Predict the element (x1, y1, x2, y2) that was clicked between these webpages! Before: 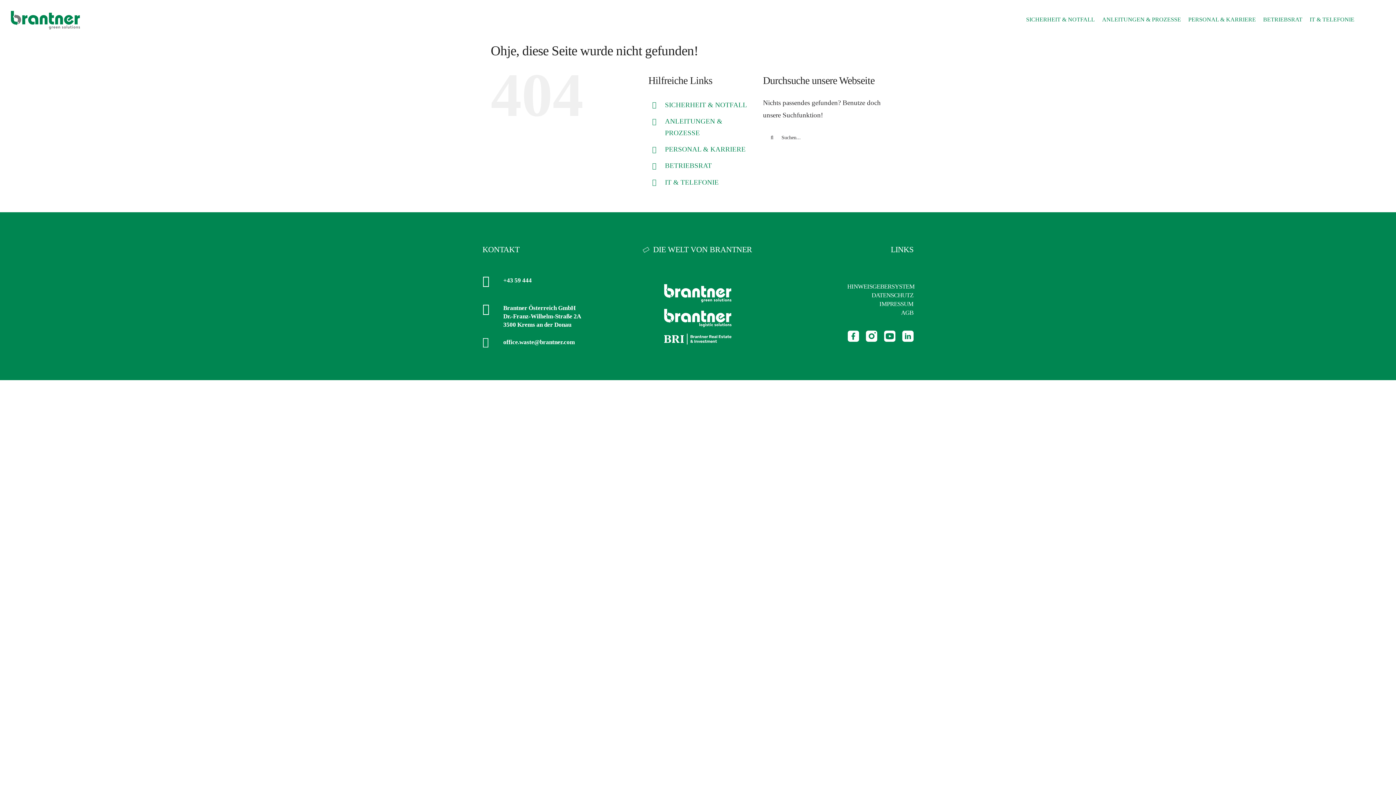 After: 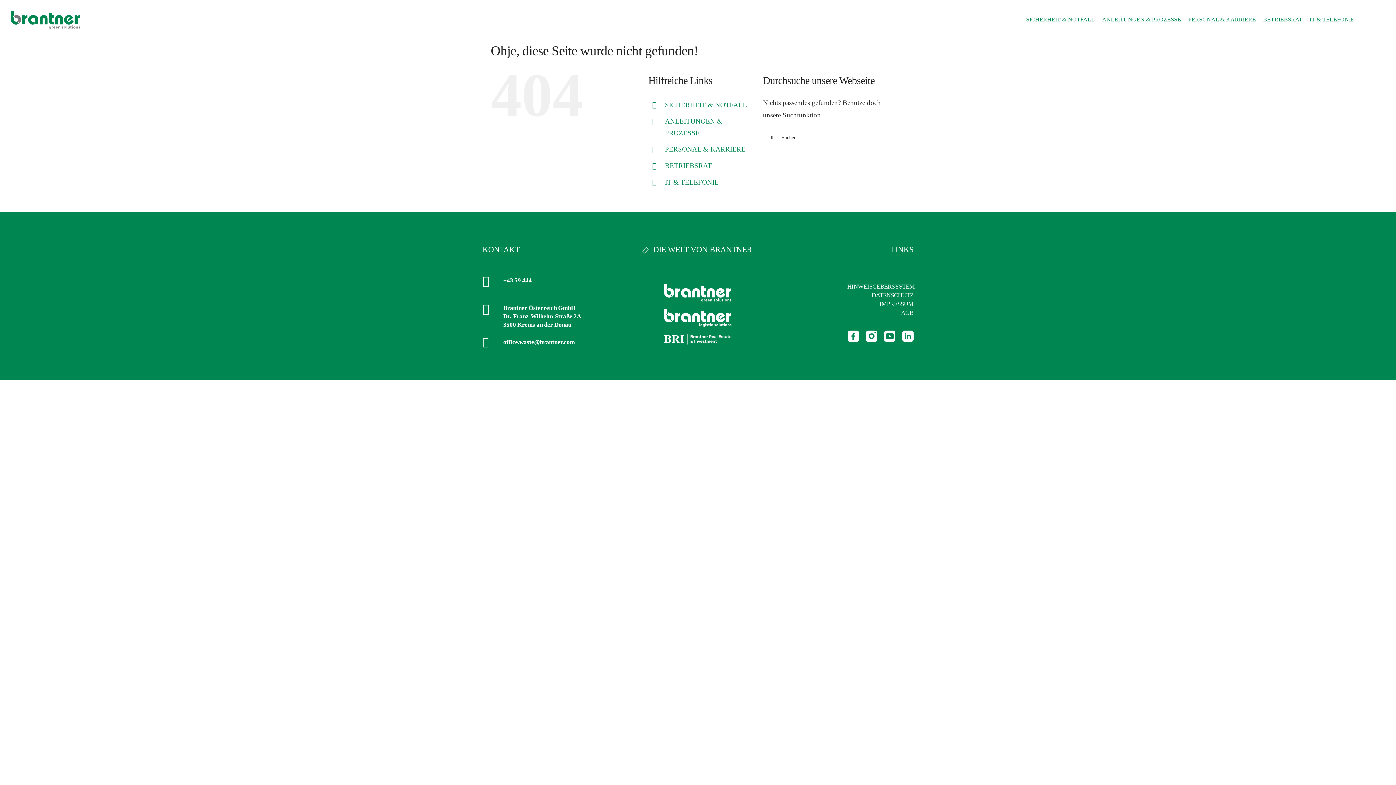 Action: label: IT & TELEFONIE bbox: (665, 178, 718, 186)